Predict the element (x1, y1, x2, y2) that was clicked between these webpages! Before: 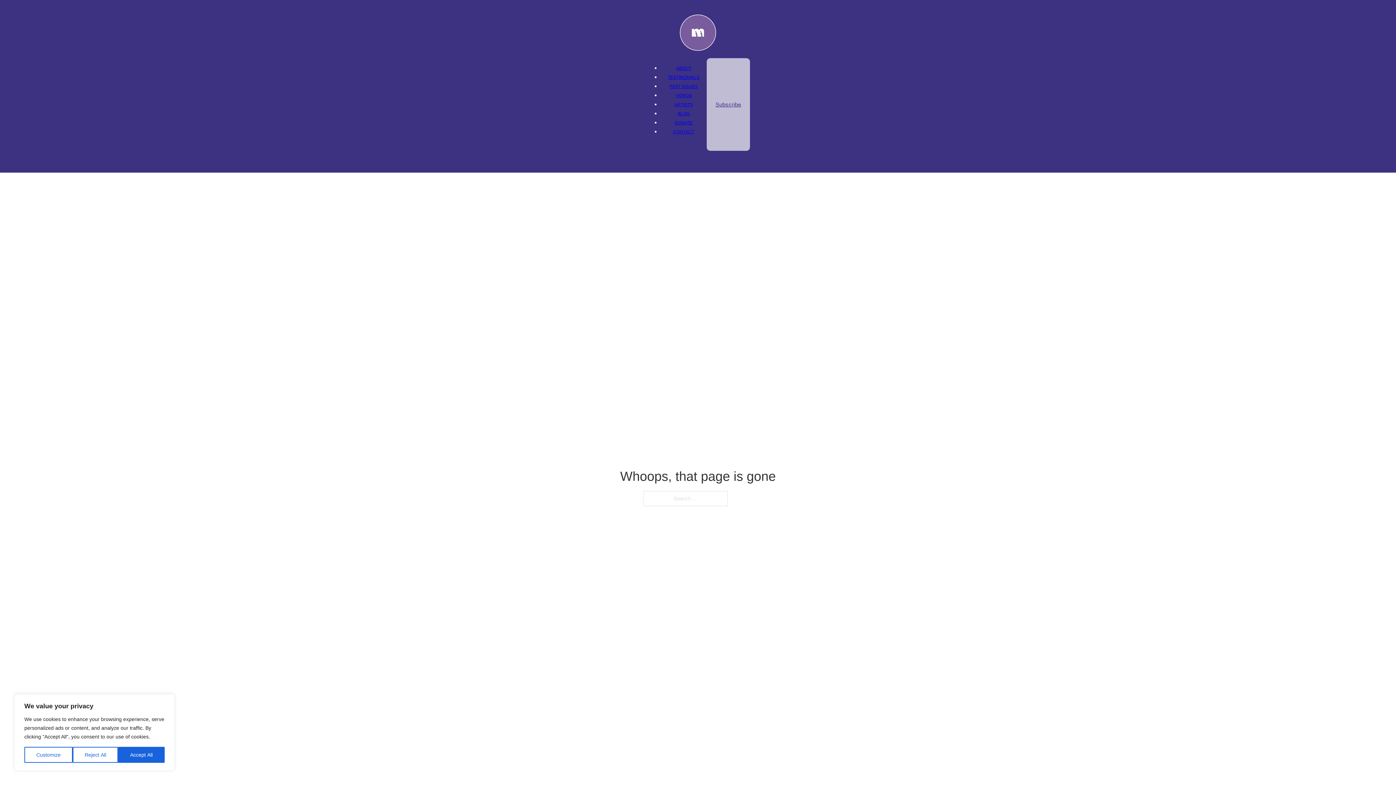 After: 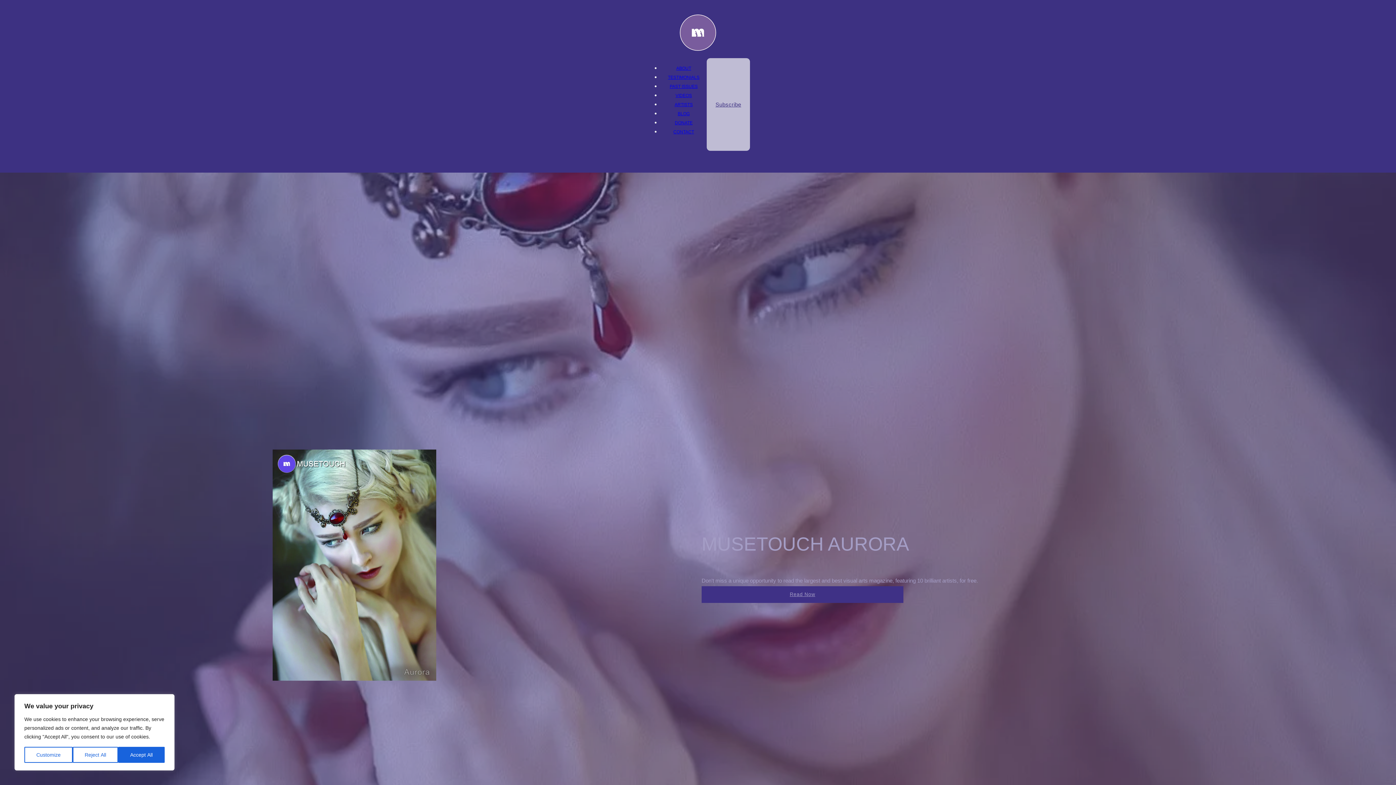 Action: bbox: (680, 14, 716, 50)